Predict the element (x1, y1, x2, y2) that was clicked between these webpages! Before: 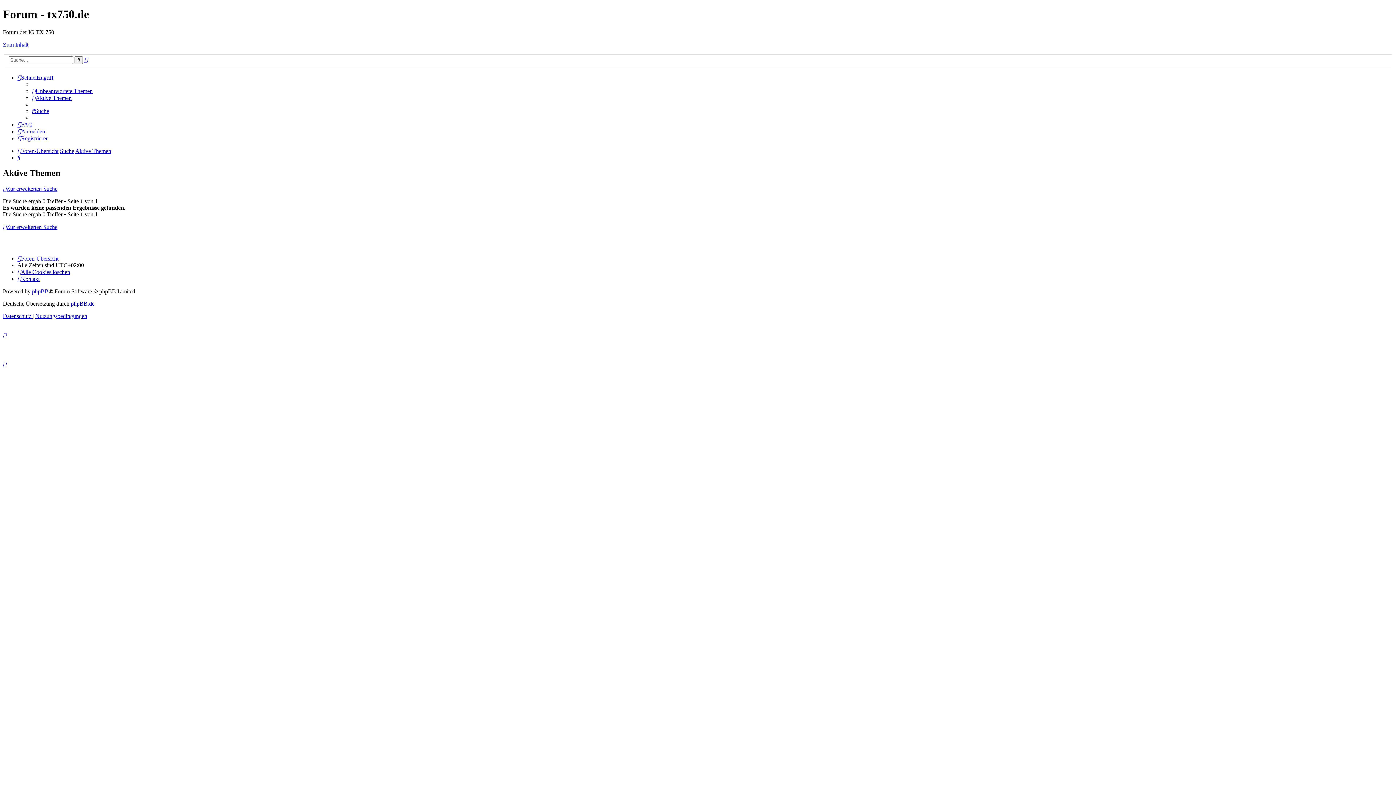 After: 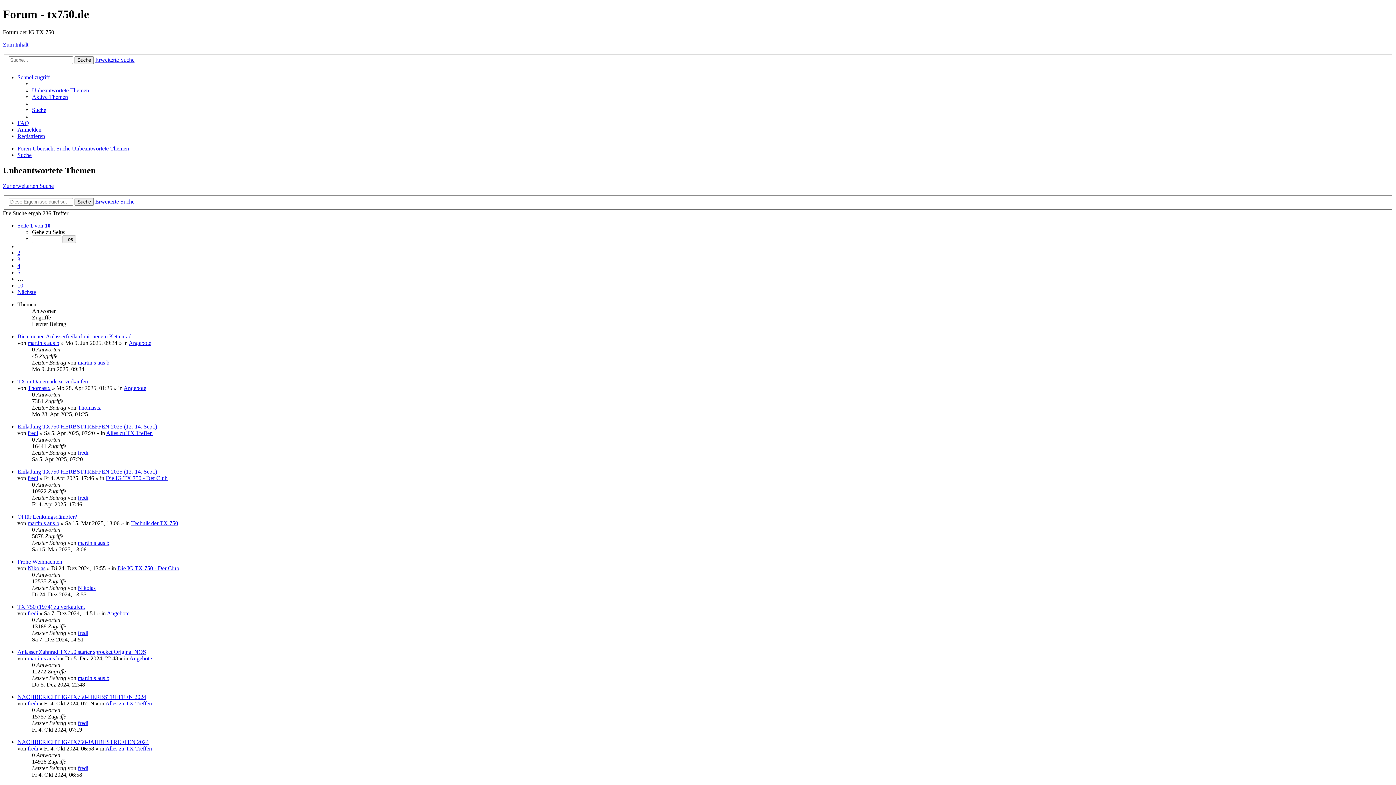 Action: bbox: (32, 88, 92, 94) label: Unbeantwortete Themen